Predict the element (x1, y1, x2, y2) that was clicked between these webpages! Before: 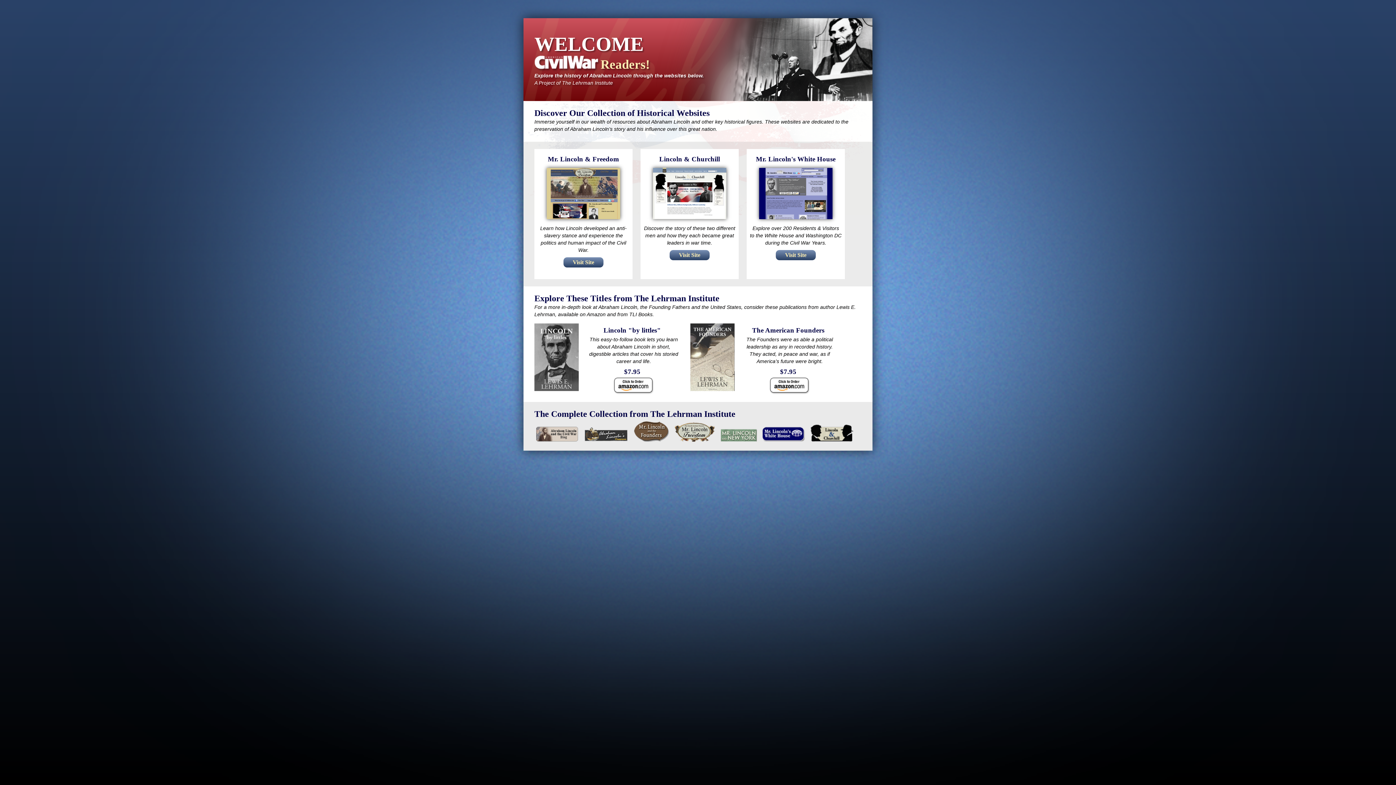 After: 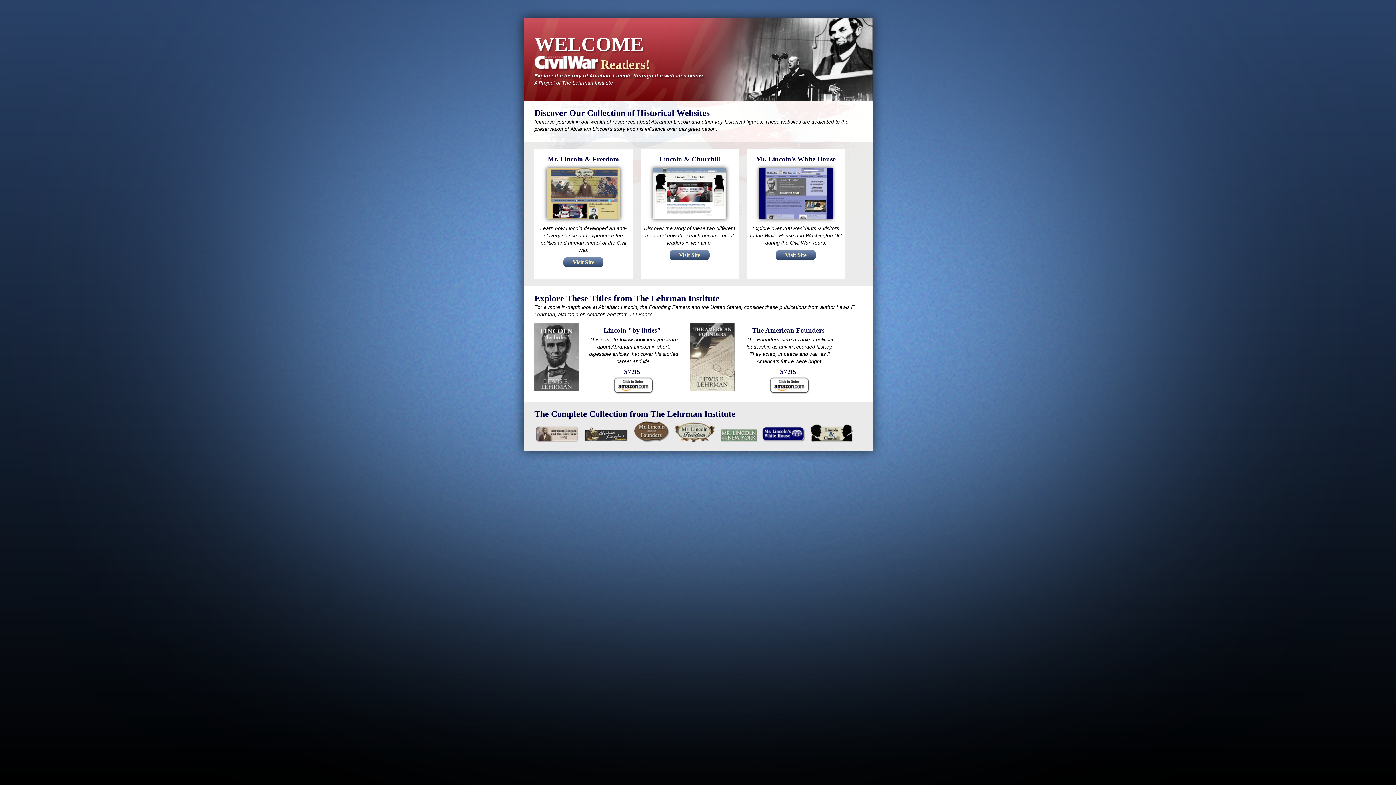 Action: bbox: (759, 219, 832, 225)